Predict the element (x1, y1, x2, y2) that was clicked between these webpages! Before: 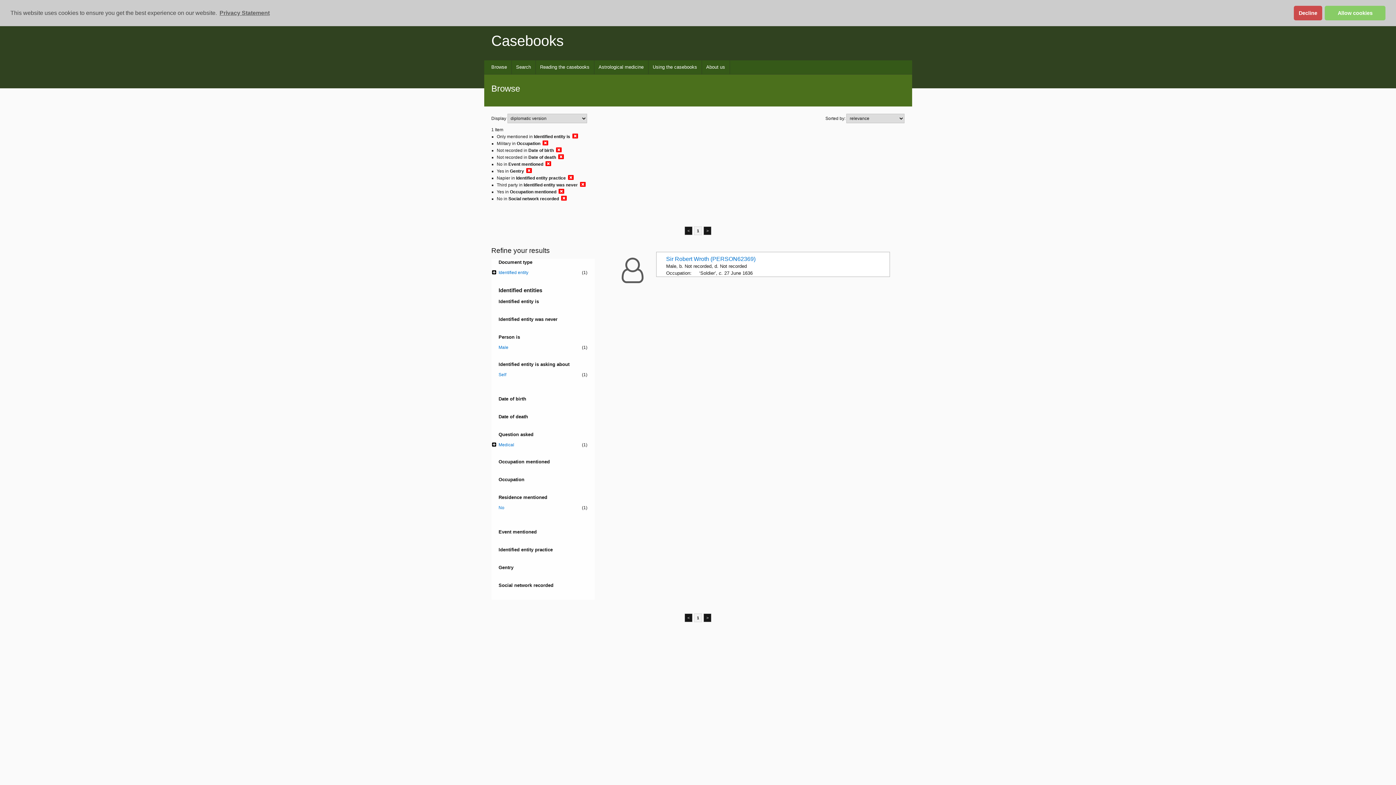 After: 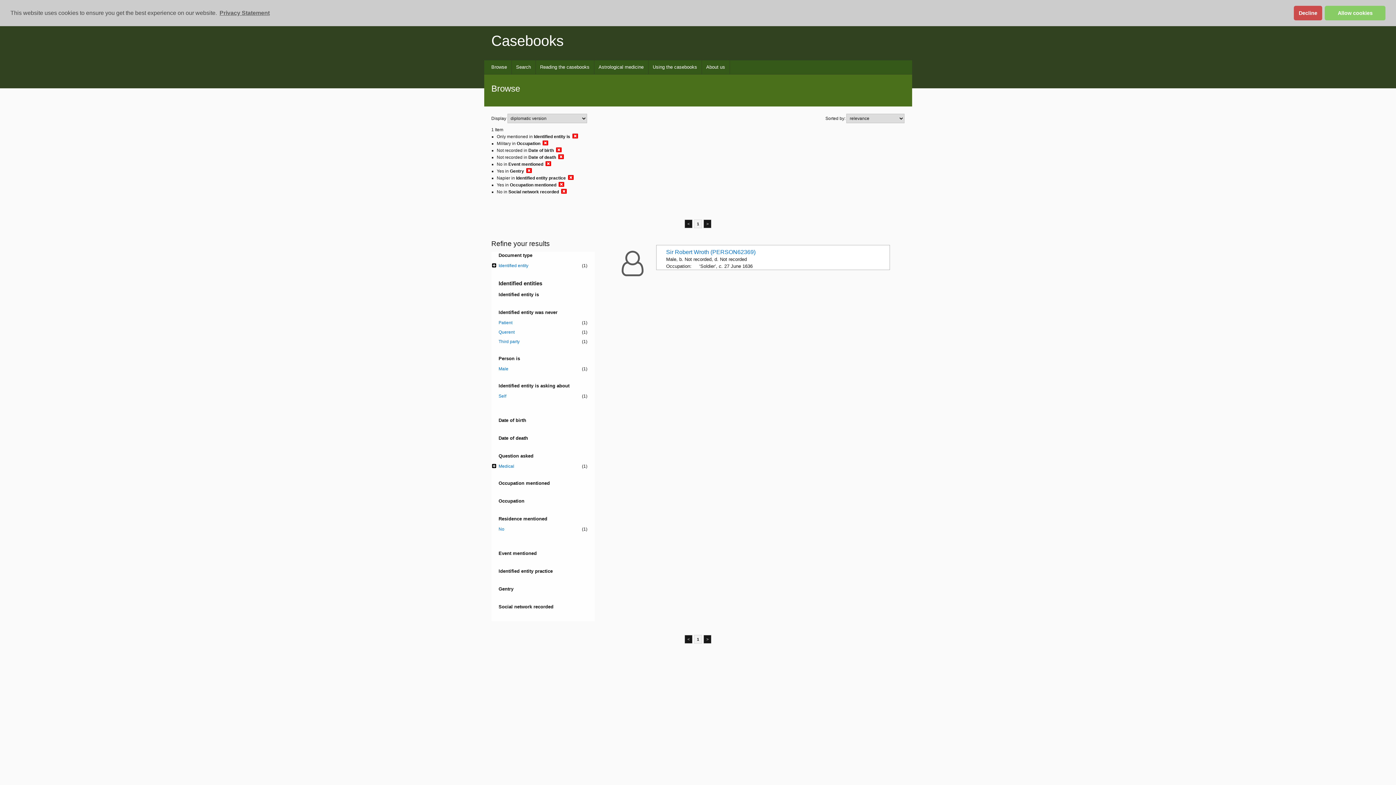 Action: bbox: (580, 181, 586, 187)